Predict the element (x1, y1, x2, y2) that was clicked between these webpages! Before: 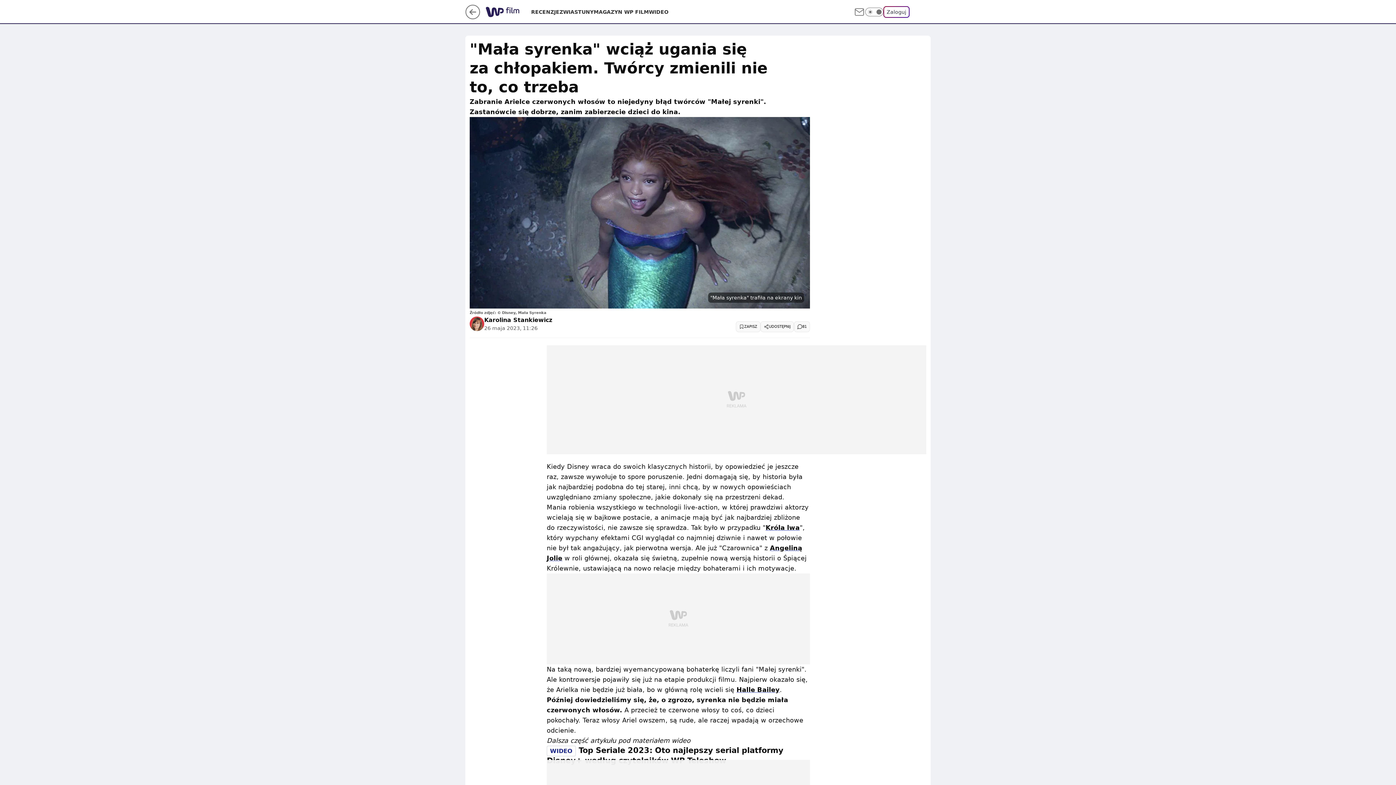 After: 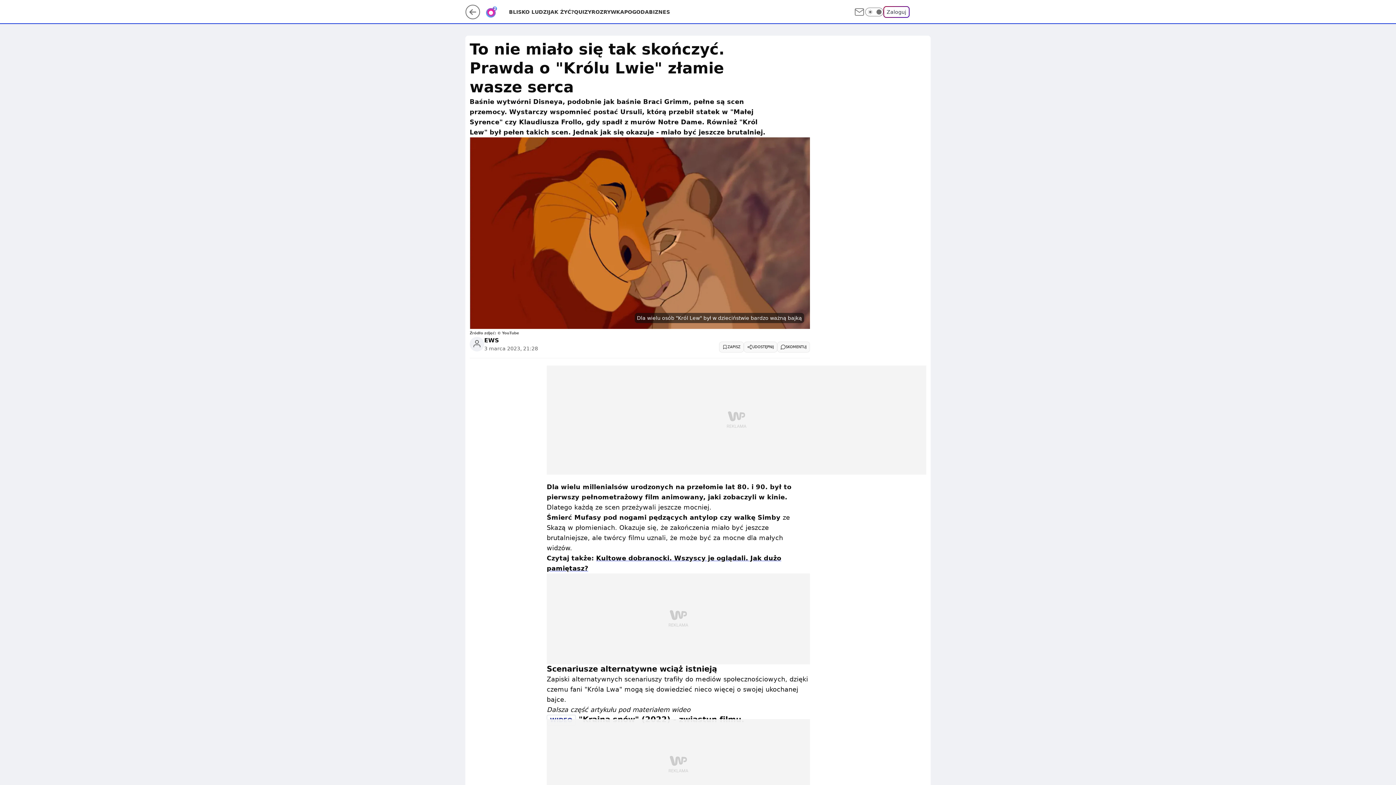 Action: label: Króla lwa bbox: (765, 524, 799, 531)